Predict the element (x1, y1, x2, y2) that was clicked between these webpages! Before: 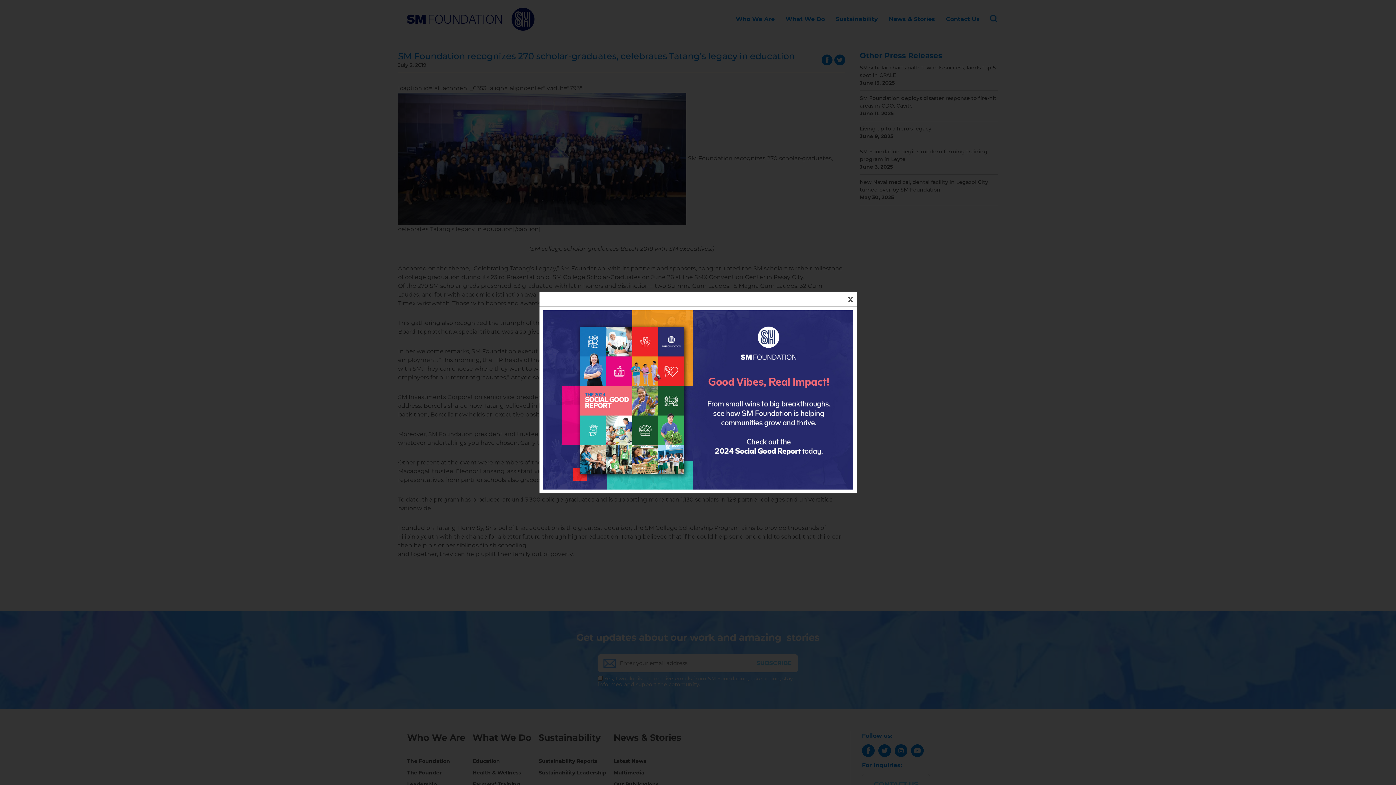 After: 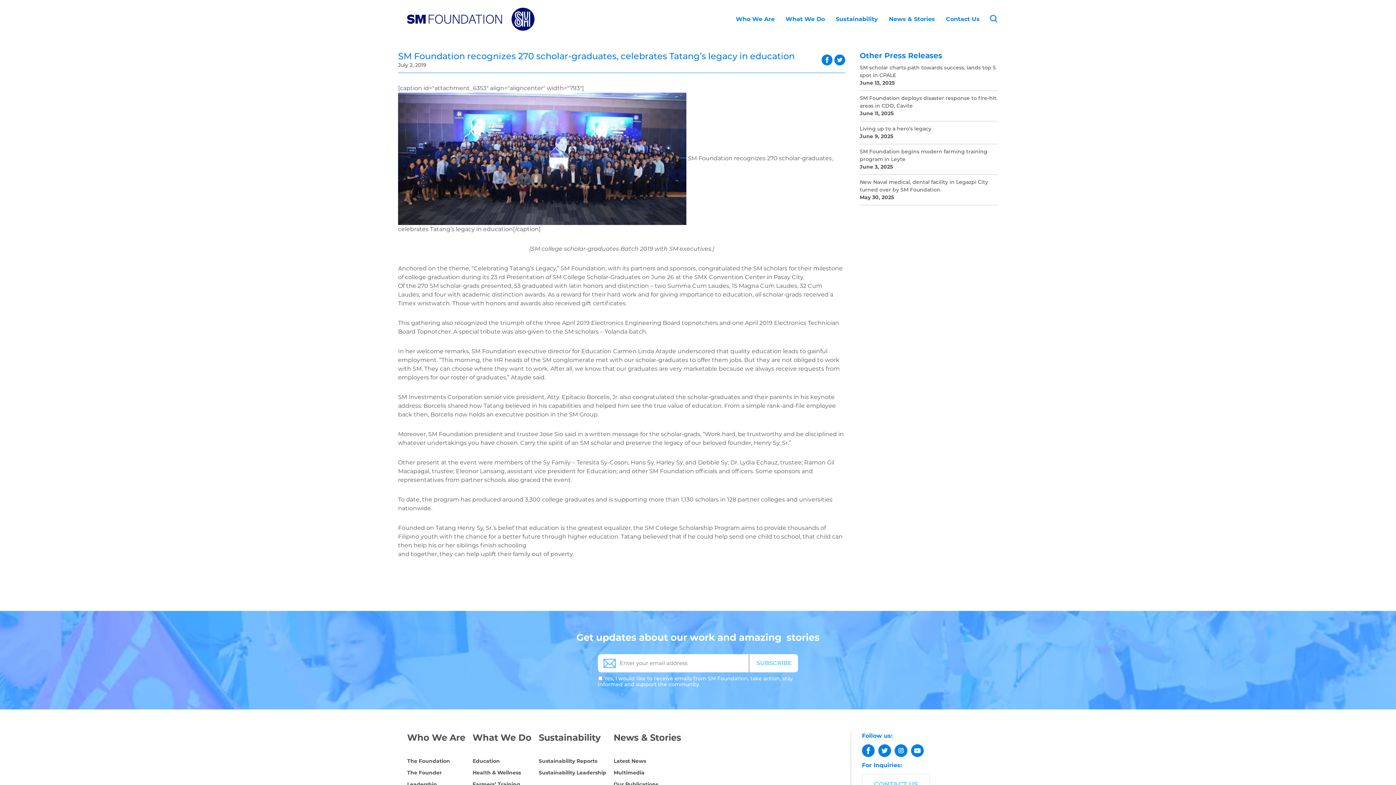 Action: label: Close bbox: (844, 292, 856, 306)